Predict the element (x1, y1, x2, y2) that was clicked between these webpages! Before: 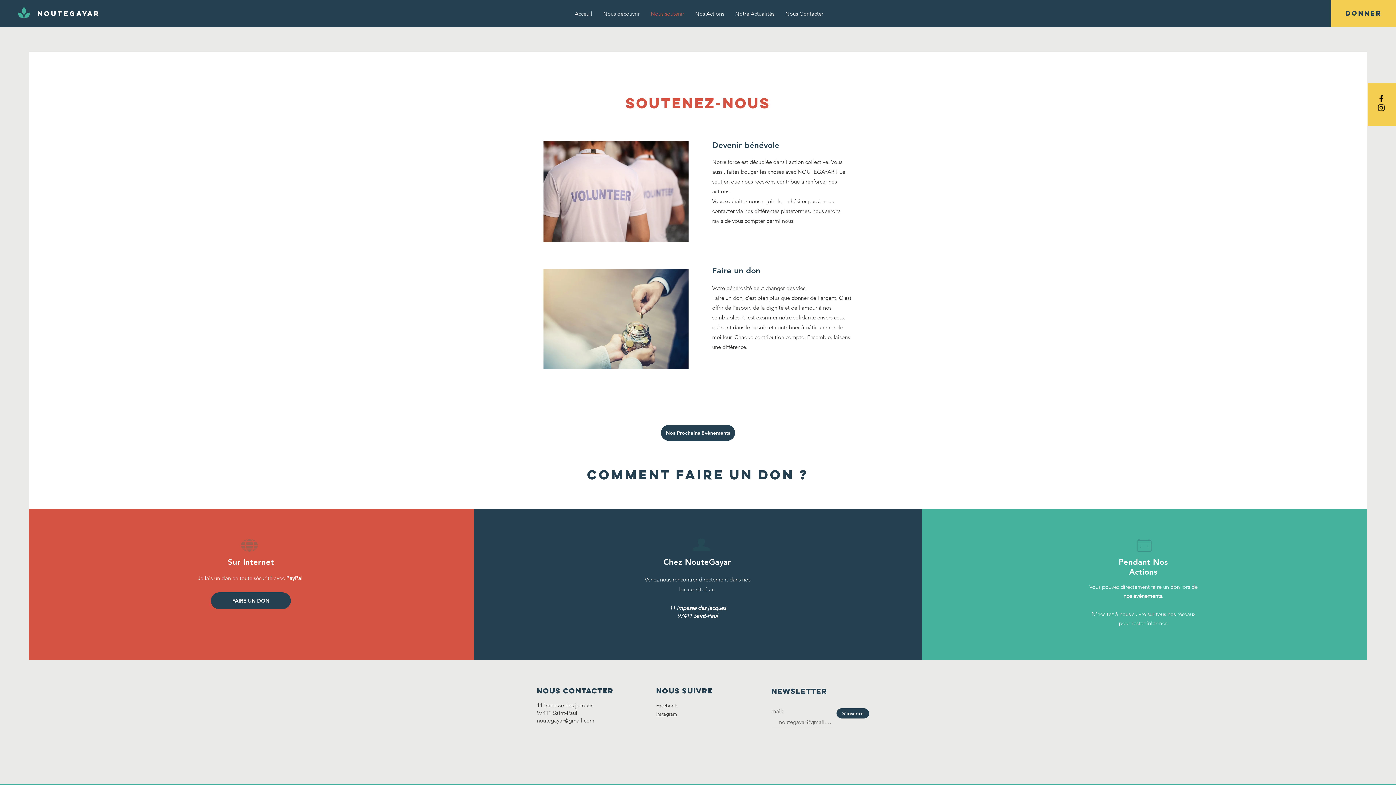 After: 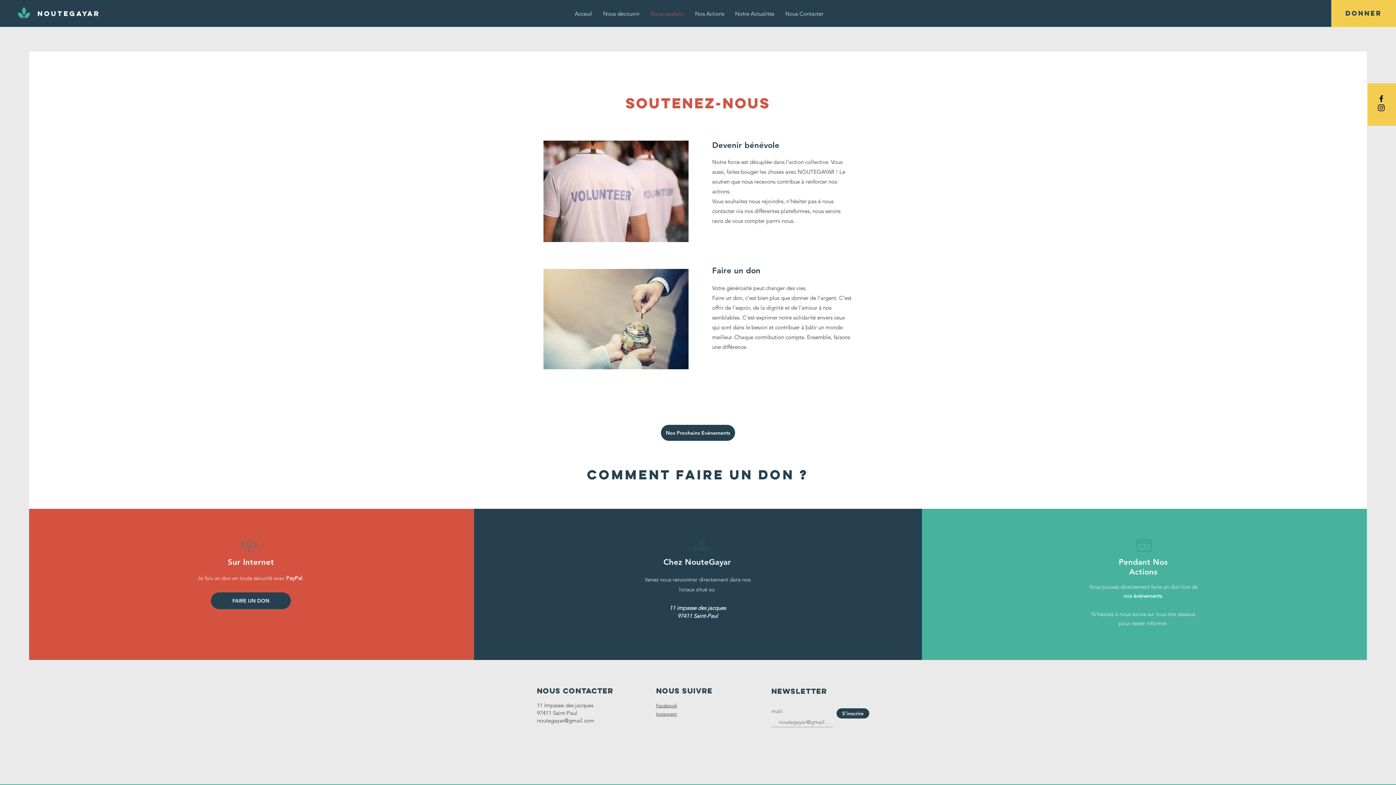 Action: label: Black Instagram Icon bbox: (1377, 103, 1386, 112)